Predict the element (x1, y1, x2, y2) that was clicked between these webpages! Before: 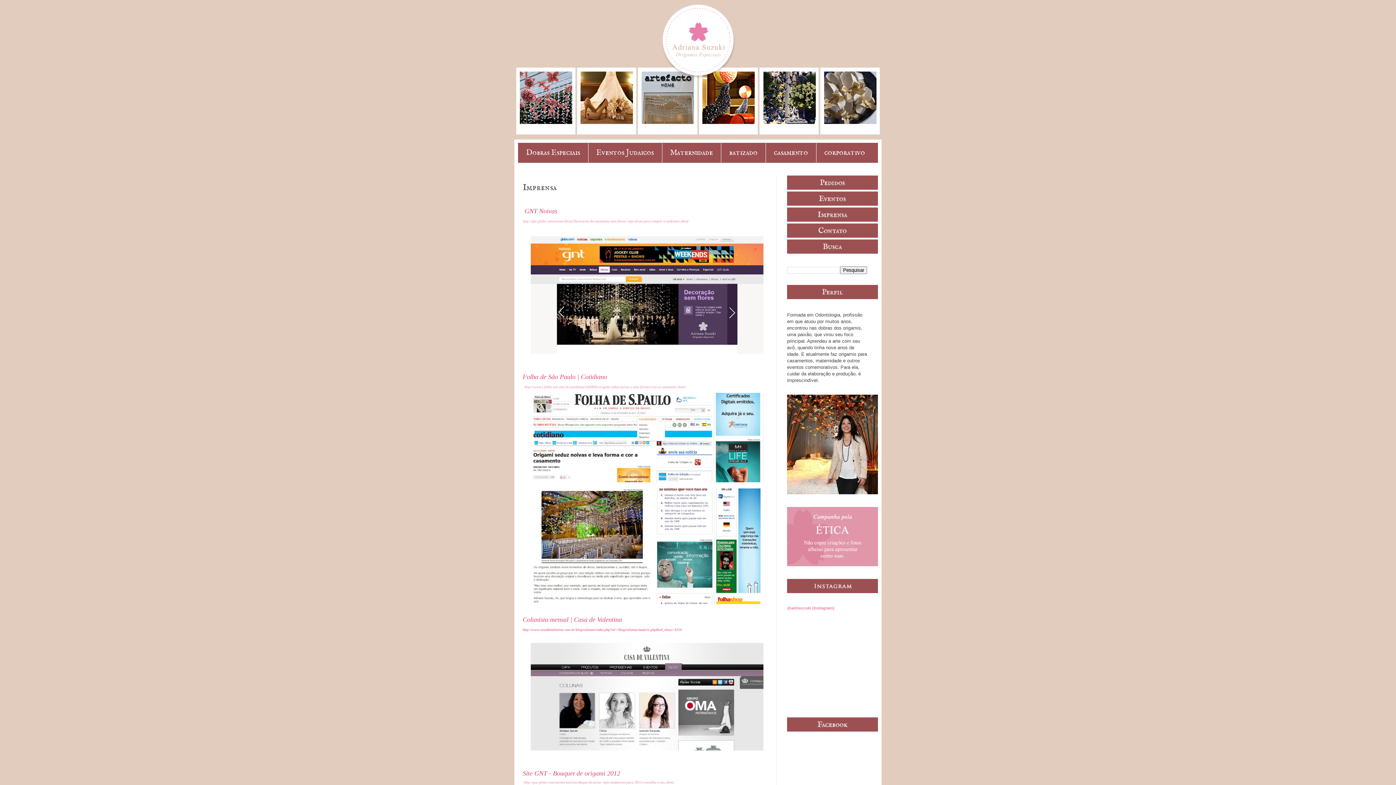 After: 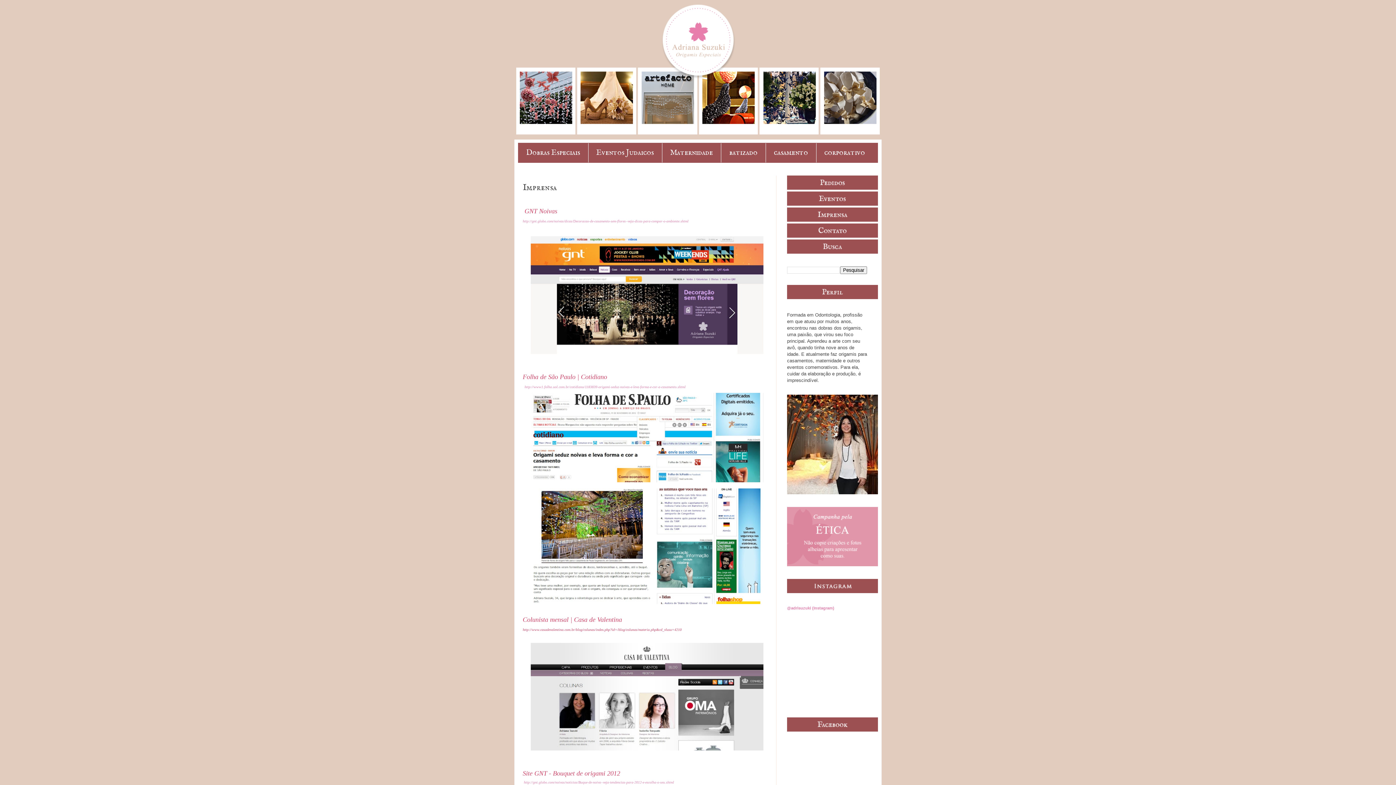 Action: label: 
 bbox: (787, 217, 878, 222)